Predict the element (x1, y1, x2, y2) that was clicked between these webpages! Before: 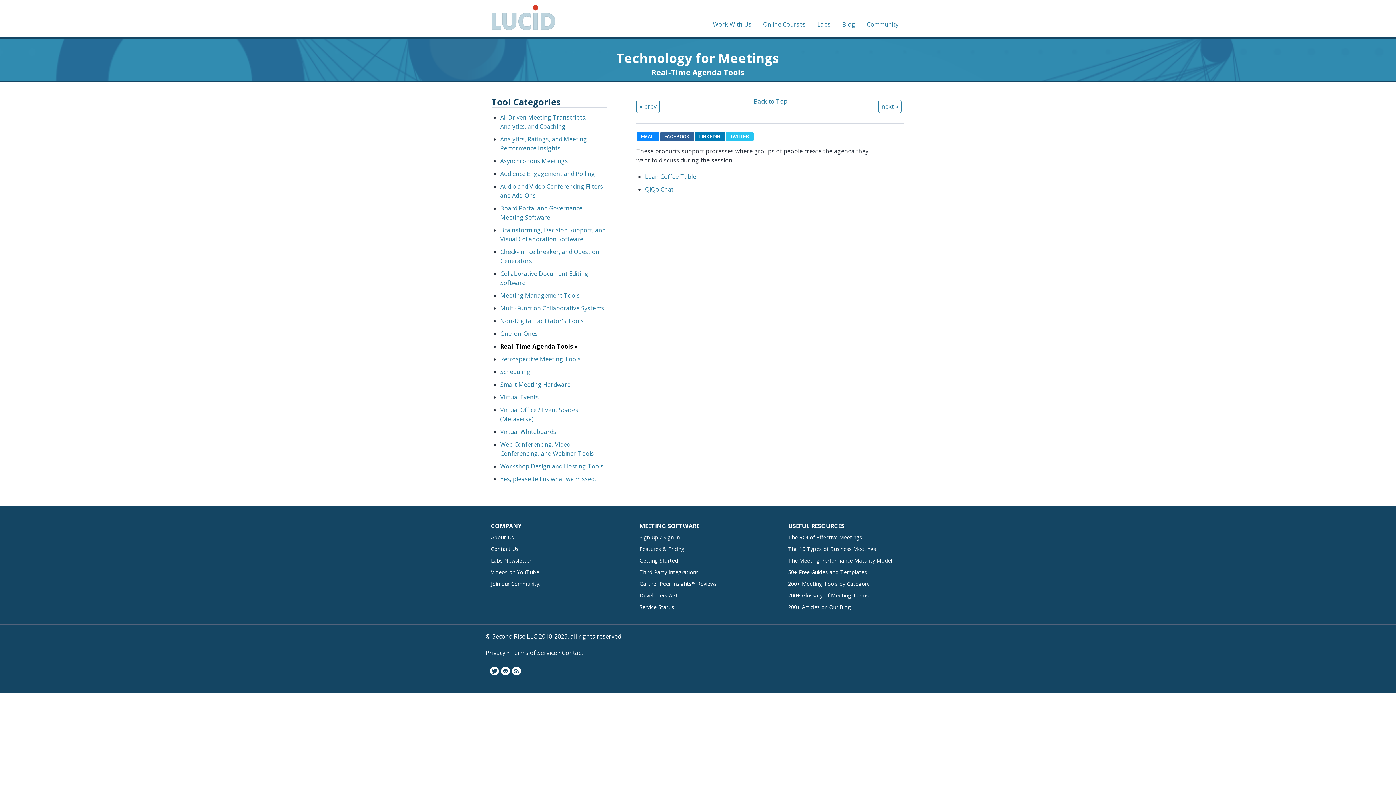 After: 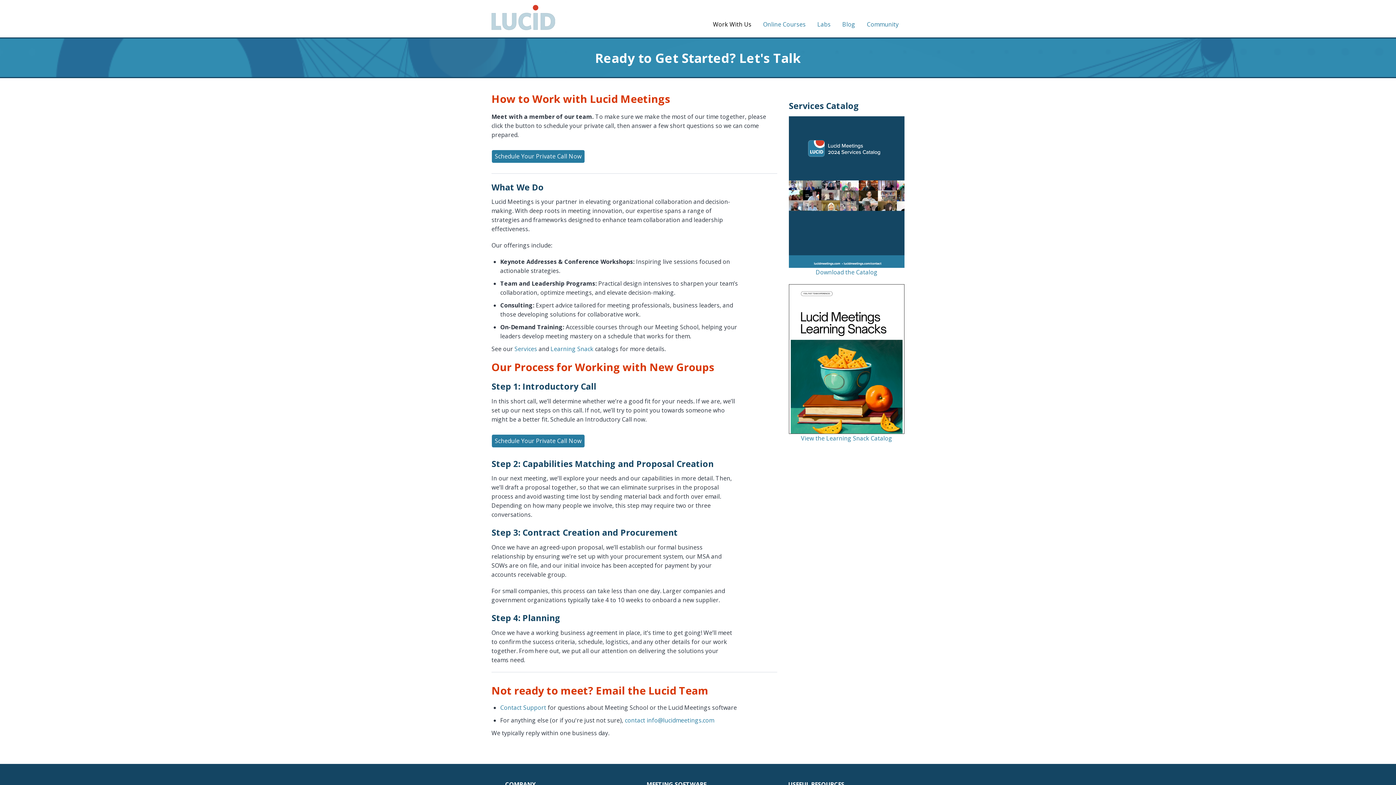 Action: bbox: (491, 545, 518, 552) label: Contact Us